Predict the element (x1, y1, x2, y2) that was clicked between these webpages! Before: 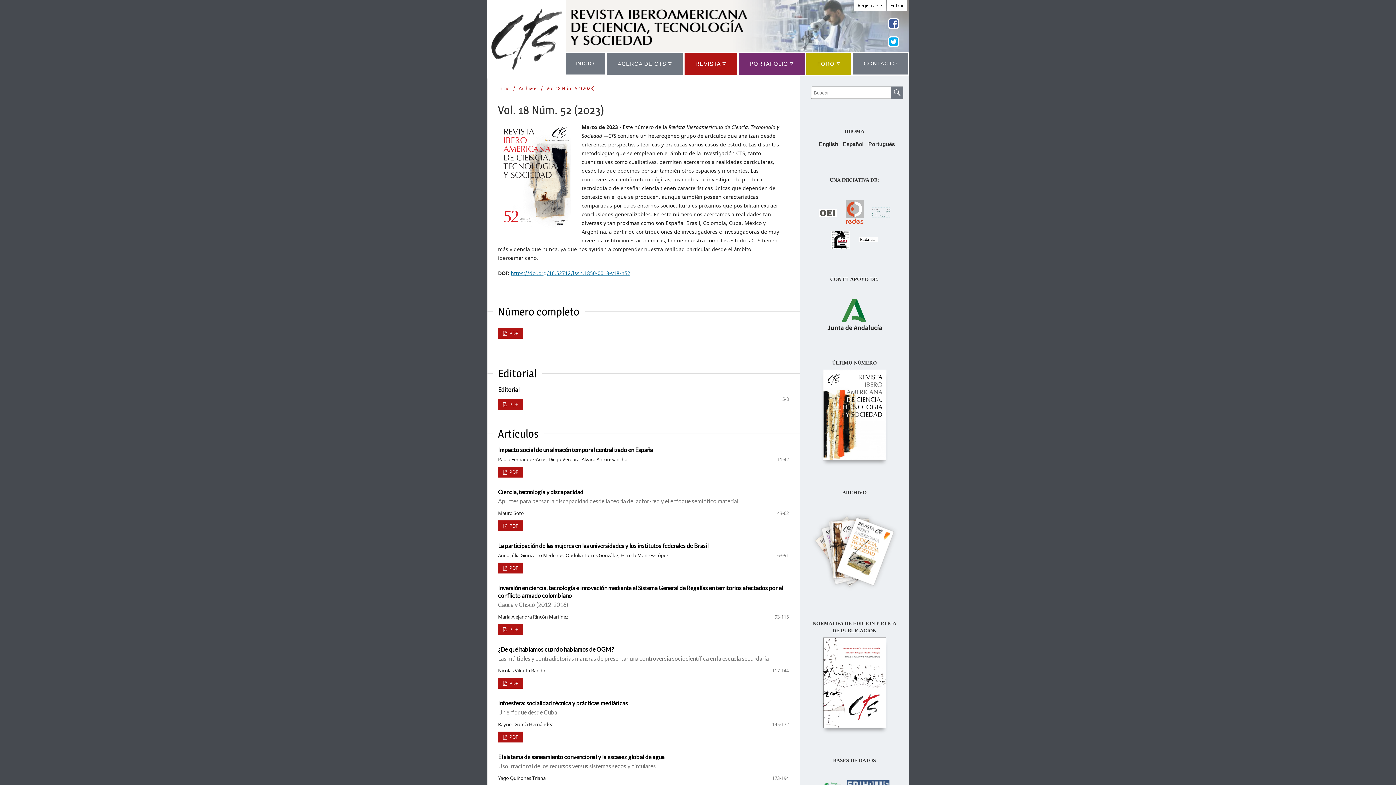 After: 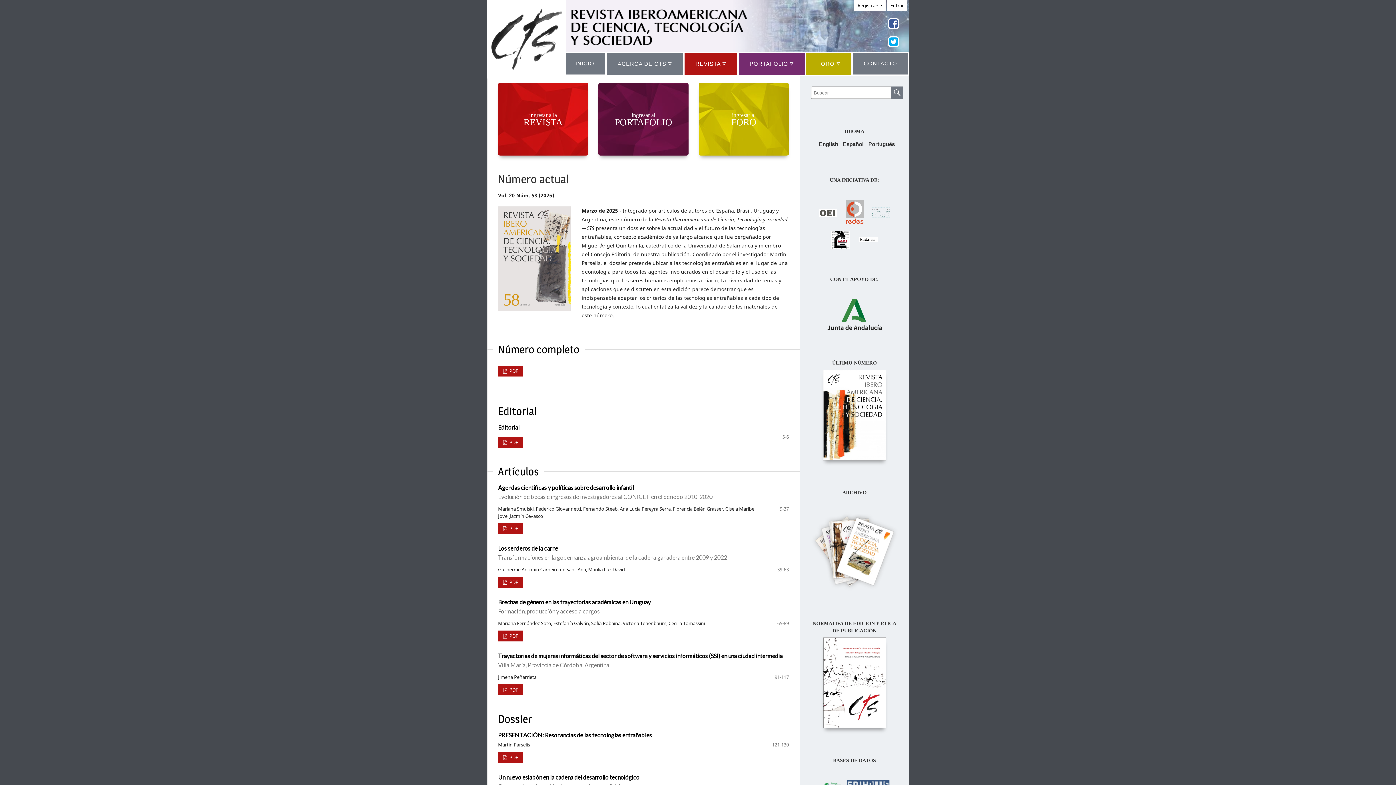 Action: bbox: (823, 455, 886, 461)